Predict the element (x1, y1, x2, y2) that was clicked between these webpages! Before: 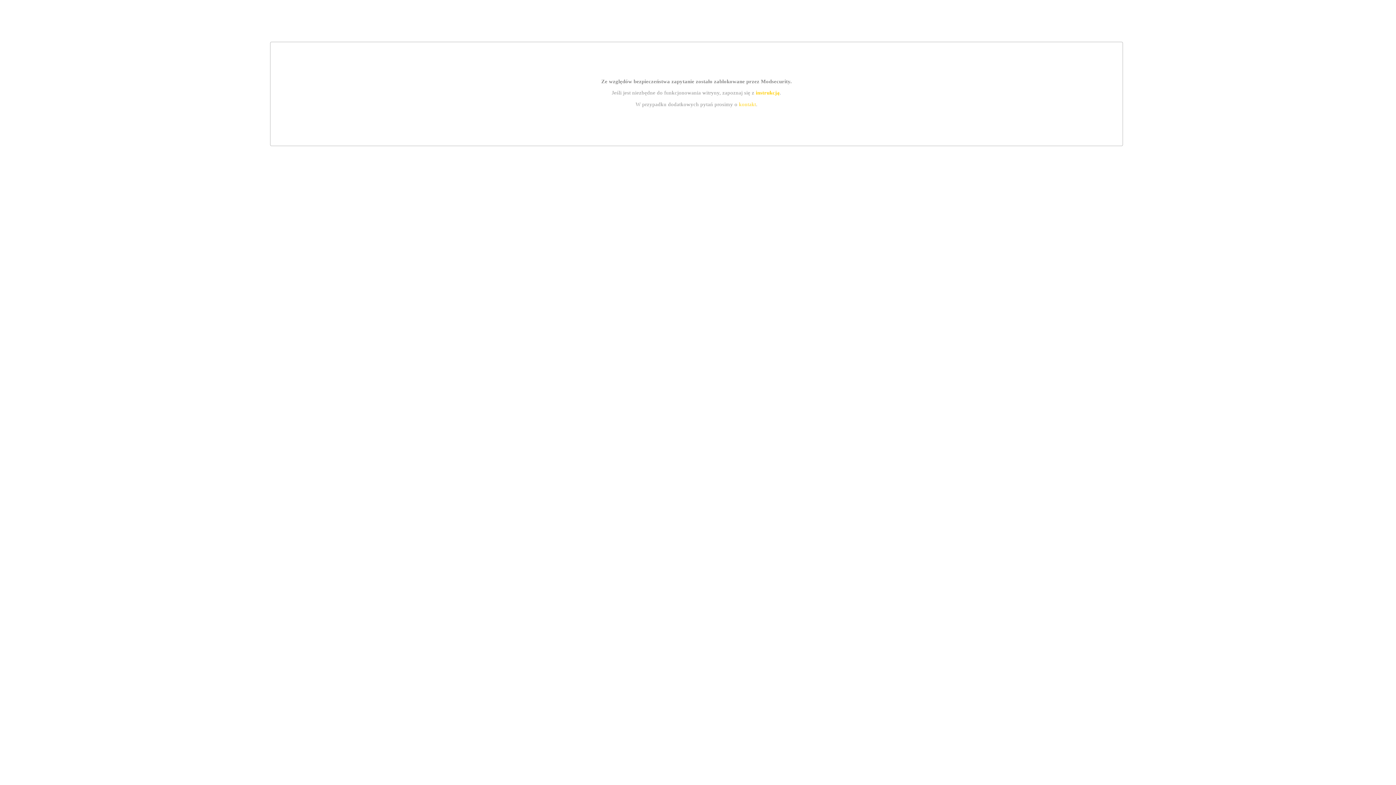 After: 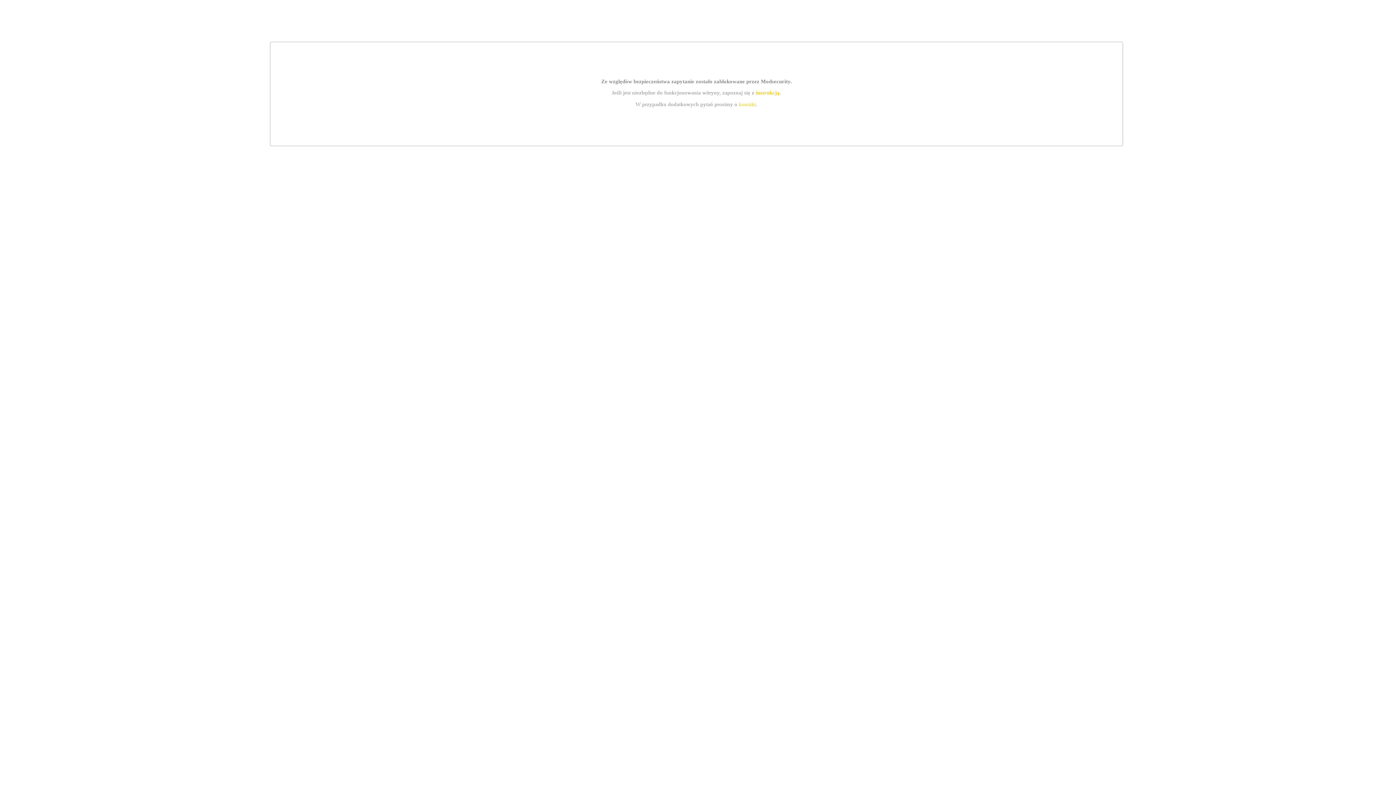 Action: label: kontakt bbox: (739, 101, 756, 107)